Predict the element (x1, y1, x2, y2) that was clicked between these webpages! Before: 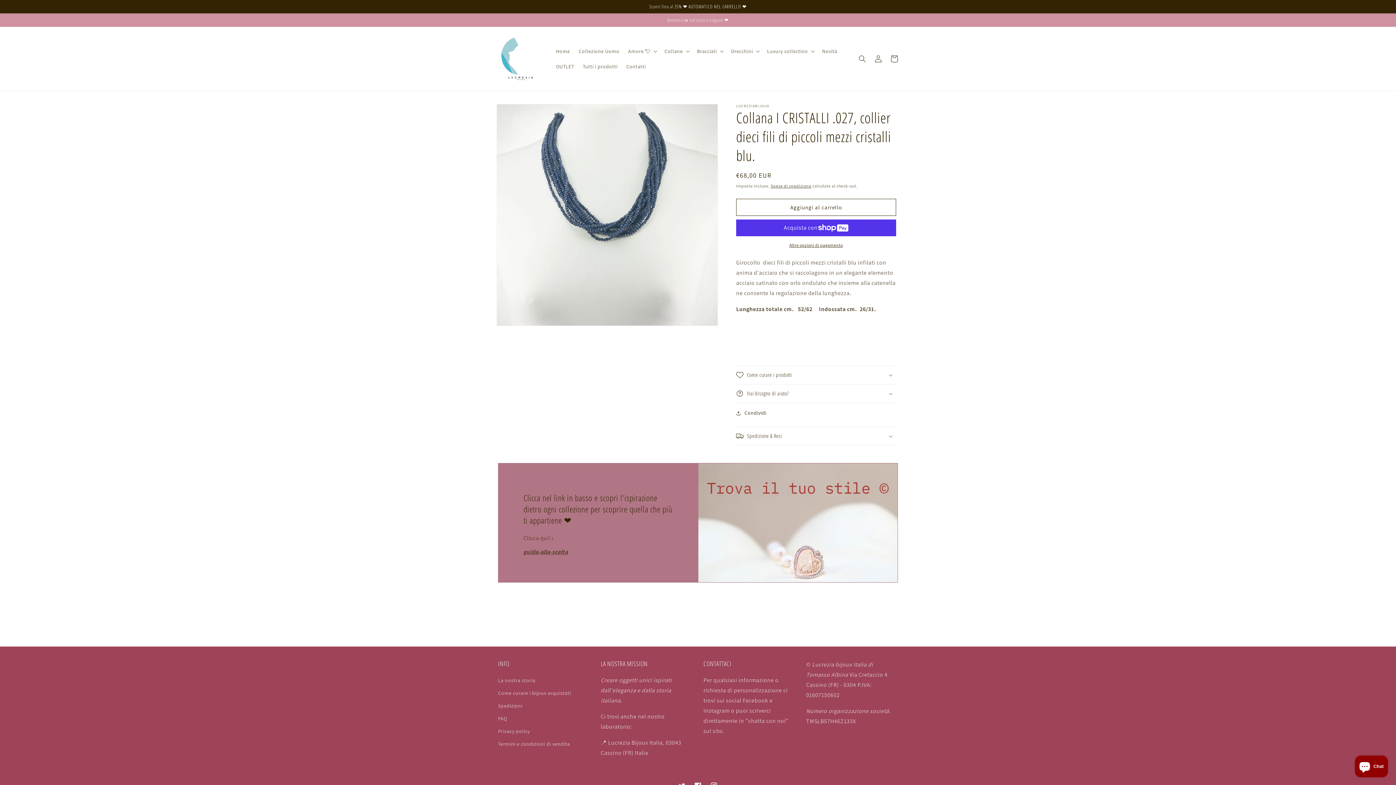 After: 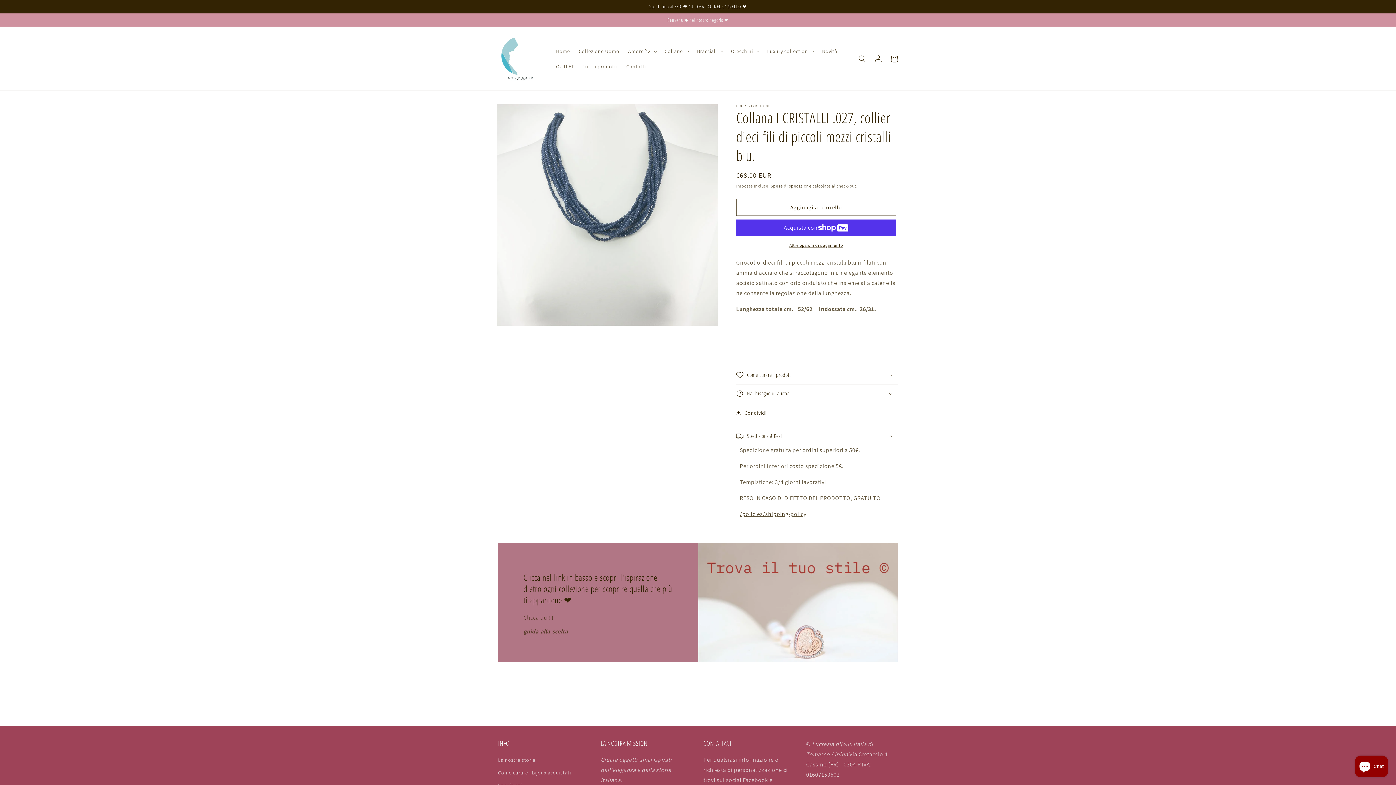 Action: label: Spedizione & Resi bbox: (736, 427, 898, 445)